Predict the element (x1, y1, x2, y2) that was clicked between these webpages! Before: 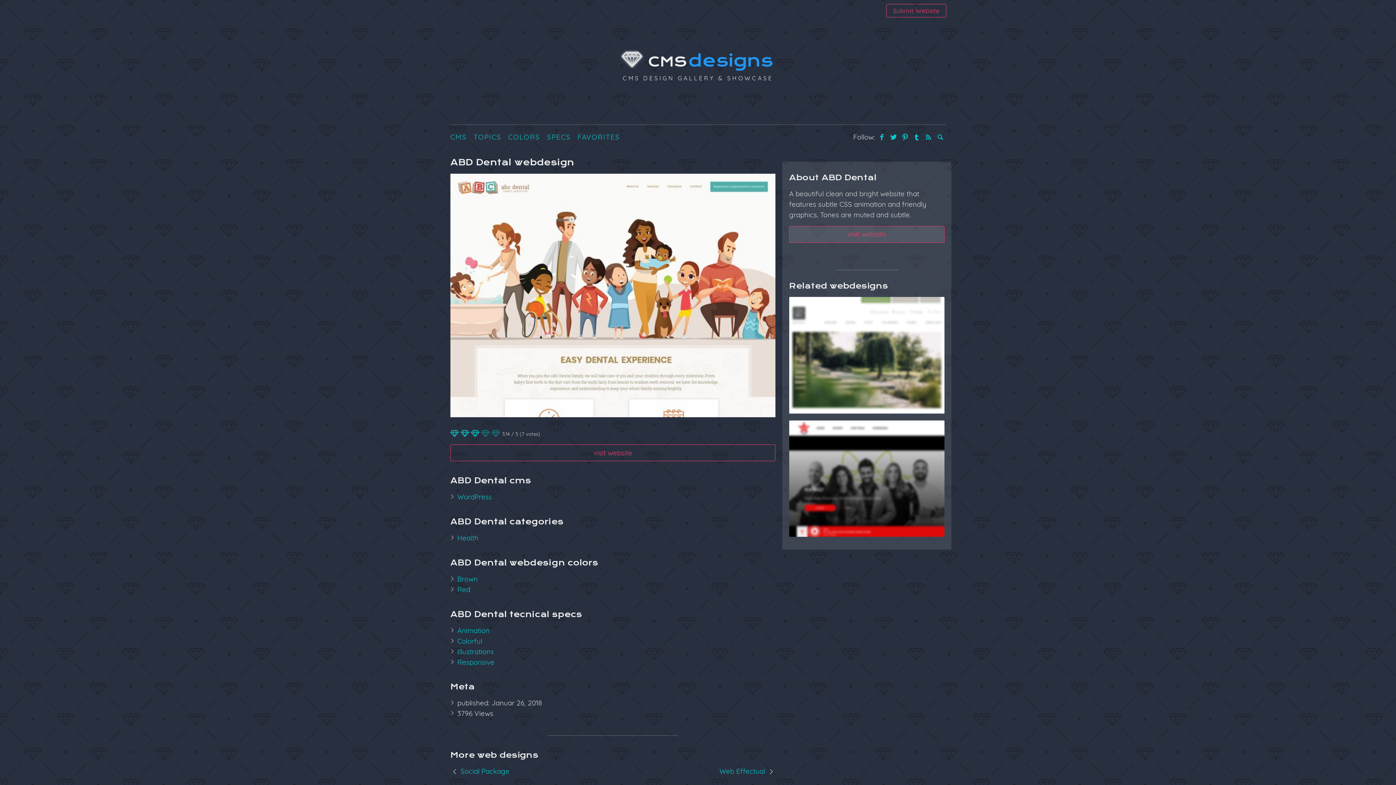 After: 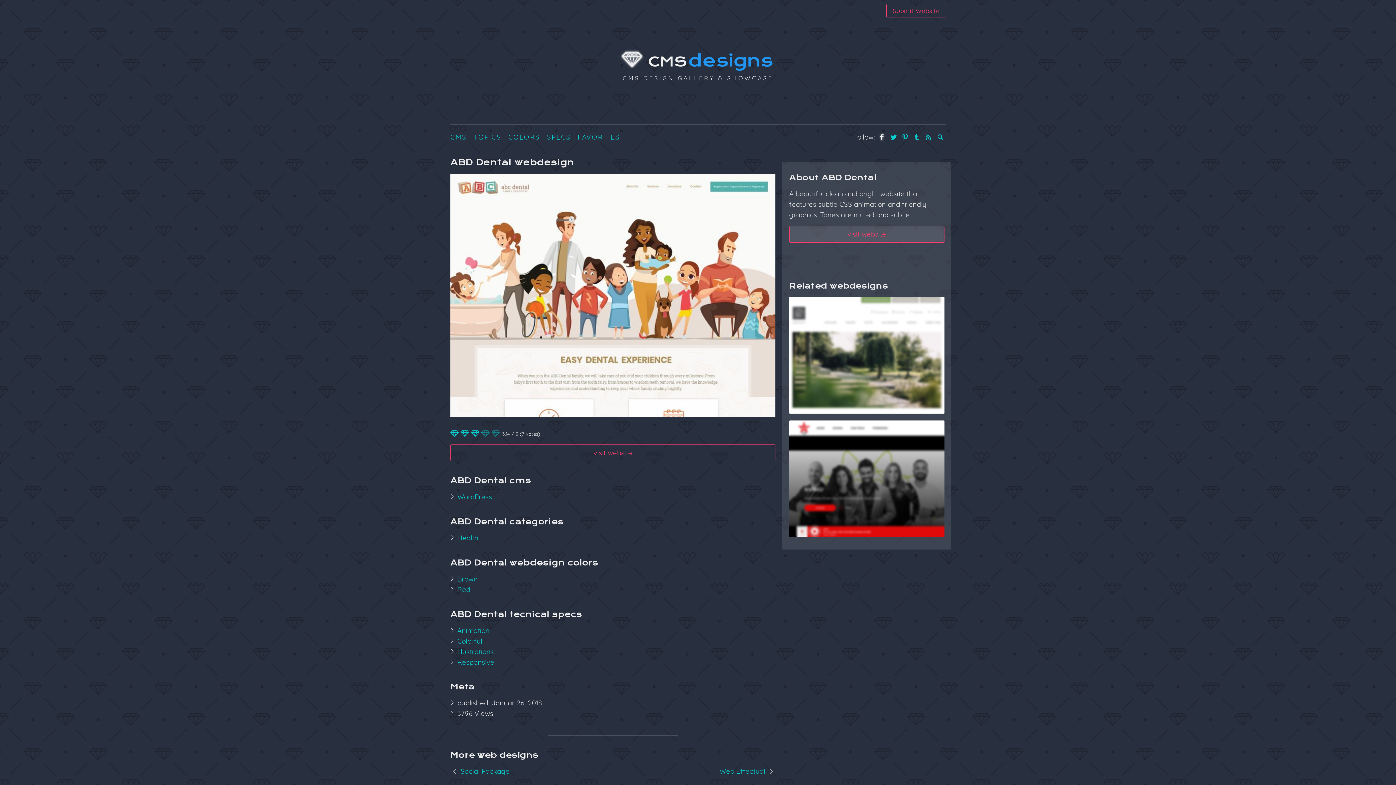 Action: bbox: (877, 132, 886, 141)